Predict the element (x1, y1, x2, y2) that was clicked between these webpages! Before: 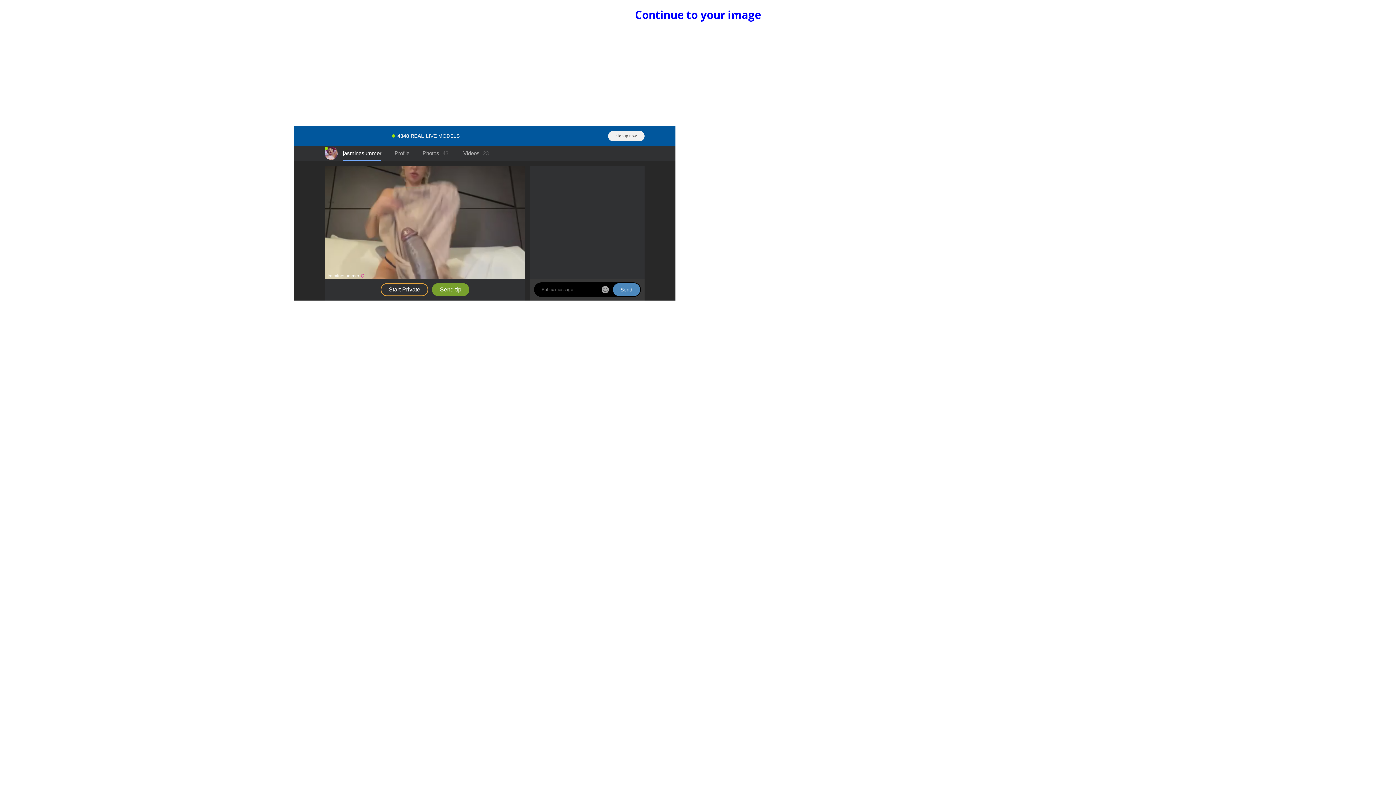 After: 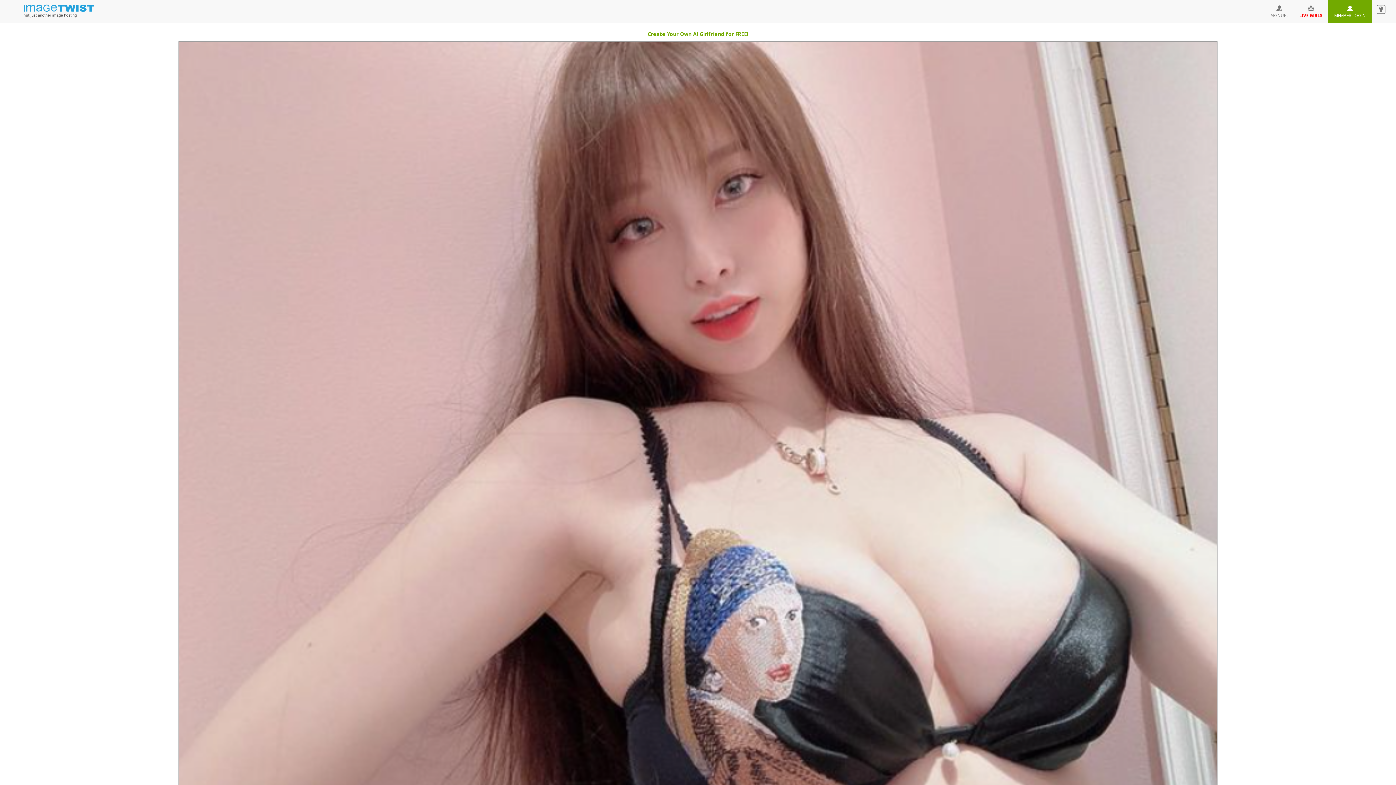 Action: label: Continue to your image bbox: (635, 7, 761, 22)